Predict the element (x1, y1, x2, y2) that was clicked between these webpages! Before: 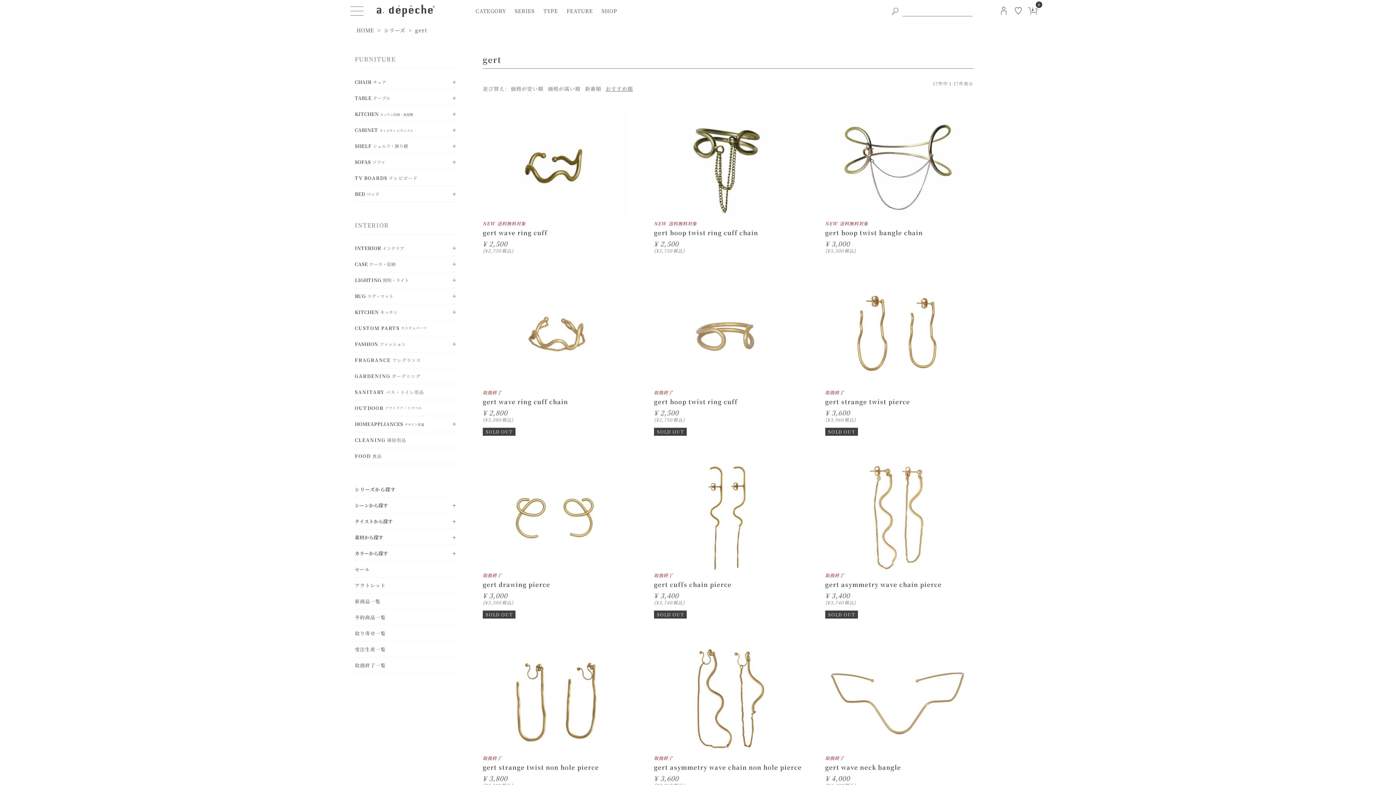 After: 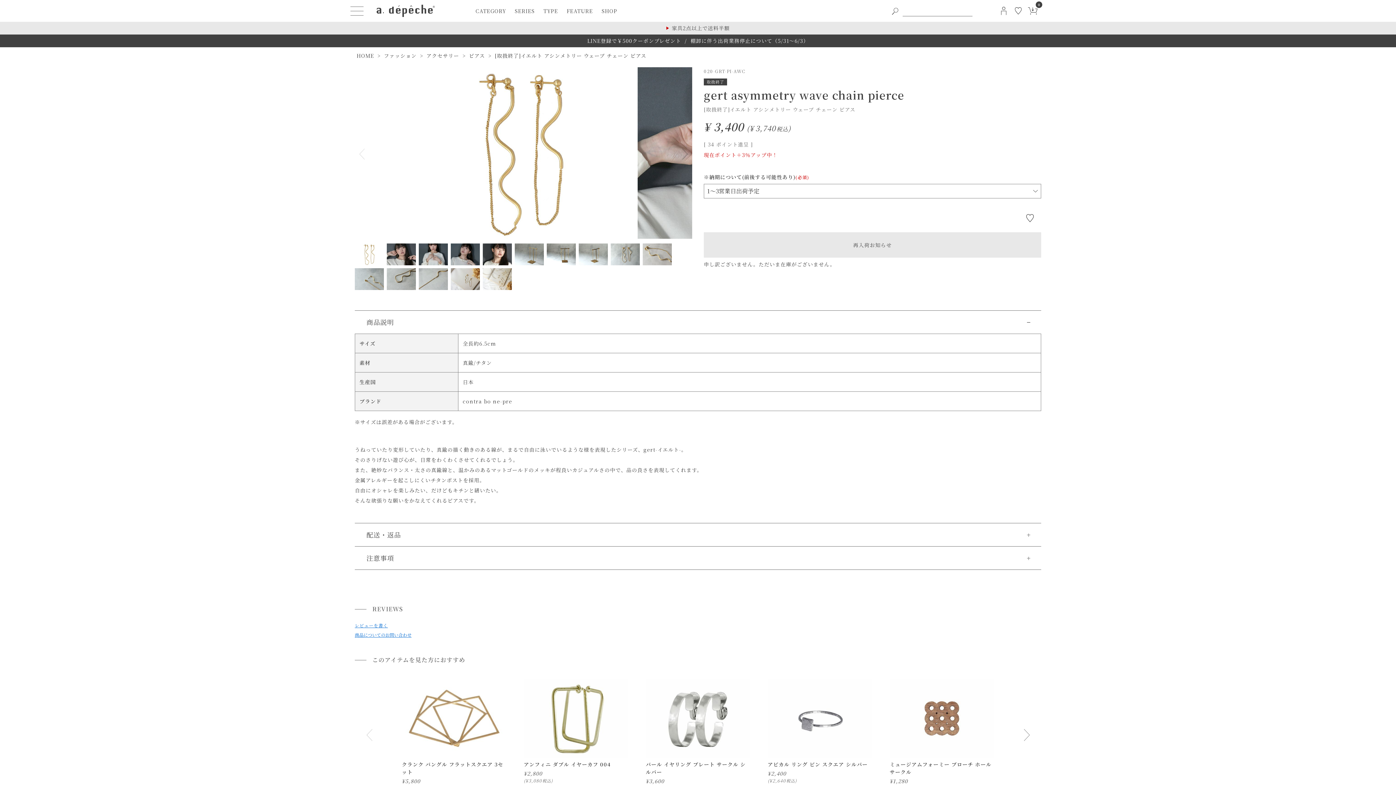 Action: label: gert asymmetry wave chain pierce bbox: (825, 580, 973, 592)